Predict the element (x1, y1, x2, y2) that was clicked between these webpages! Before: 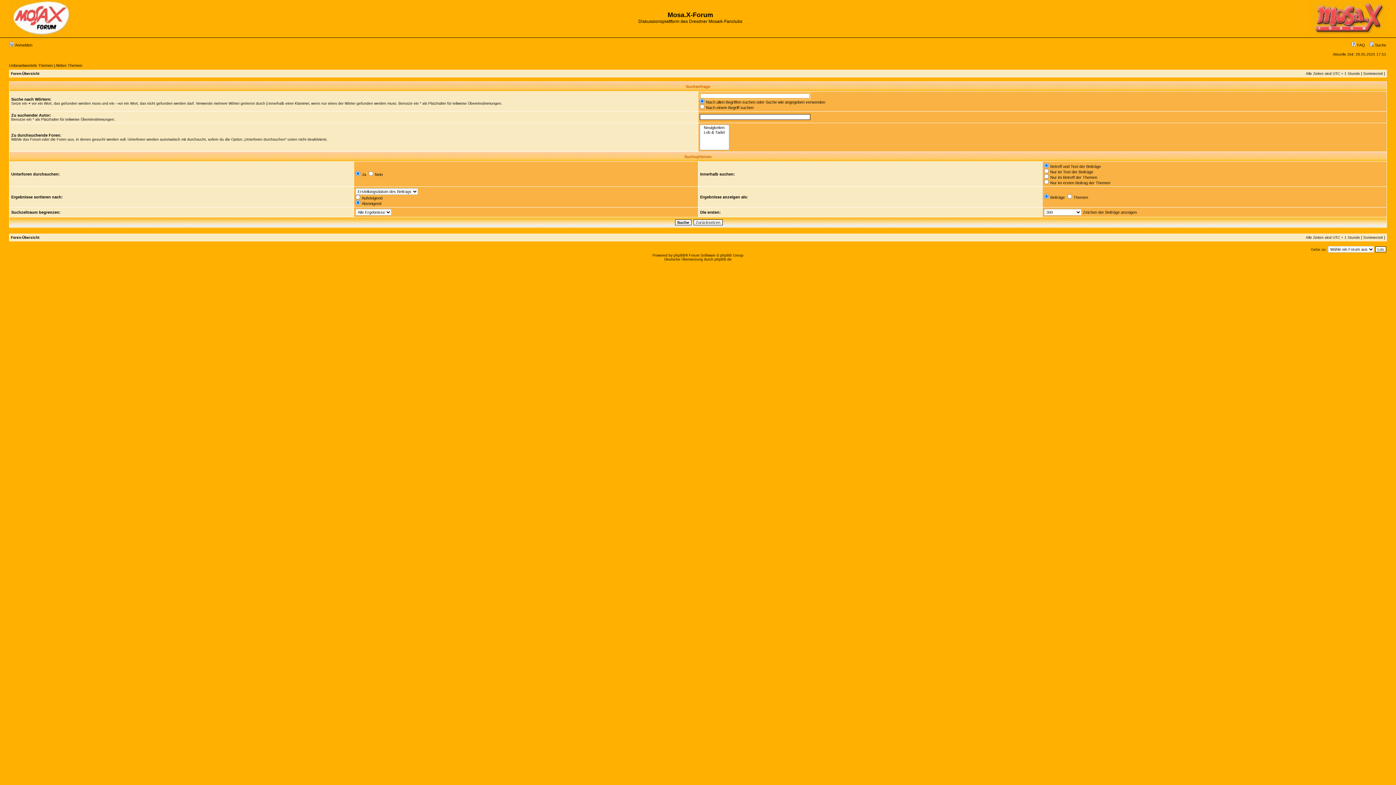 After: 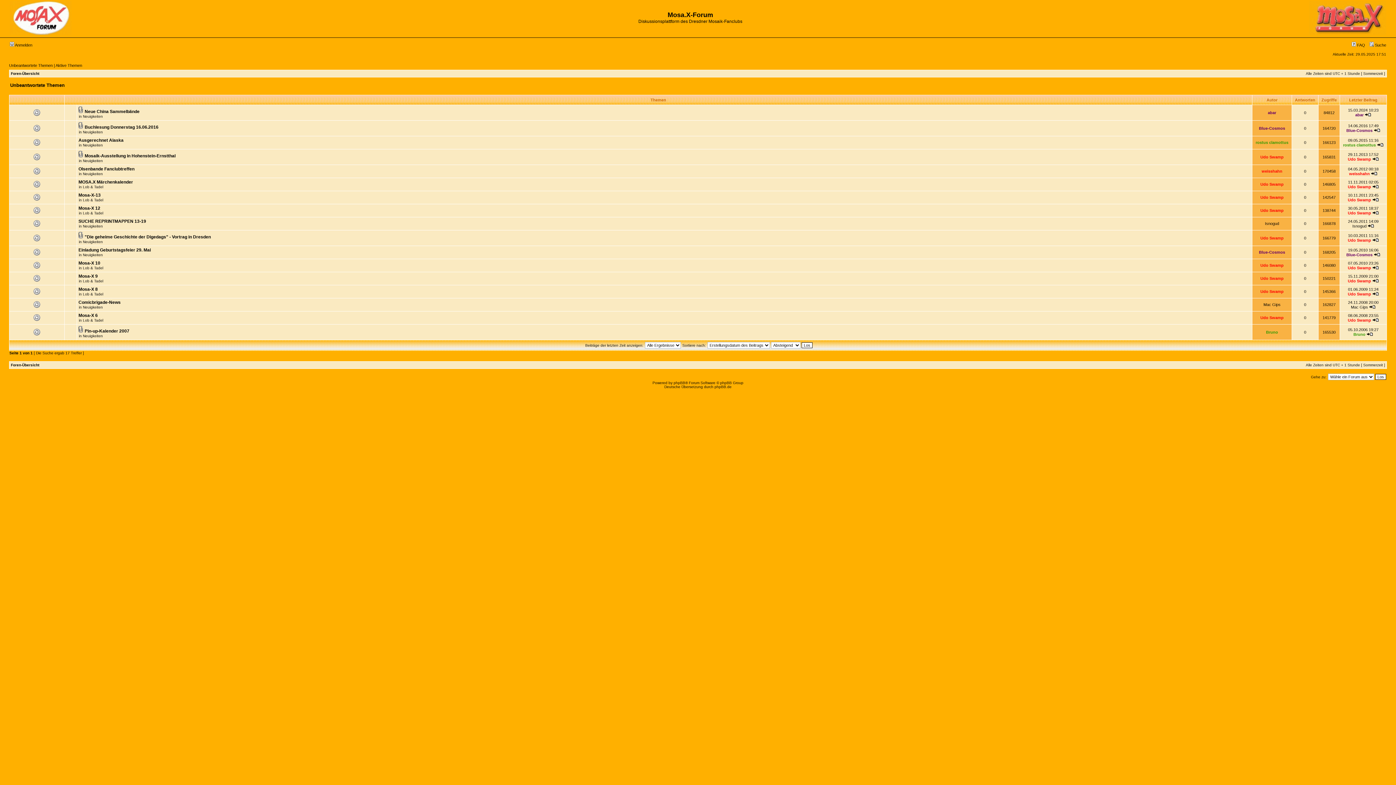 Action: label: Unbeantwortete Themen bbox: (9, 63, 52, 67)